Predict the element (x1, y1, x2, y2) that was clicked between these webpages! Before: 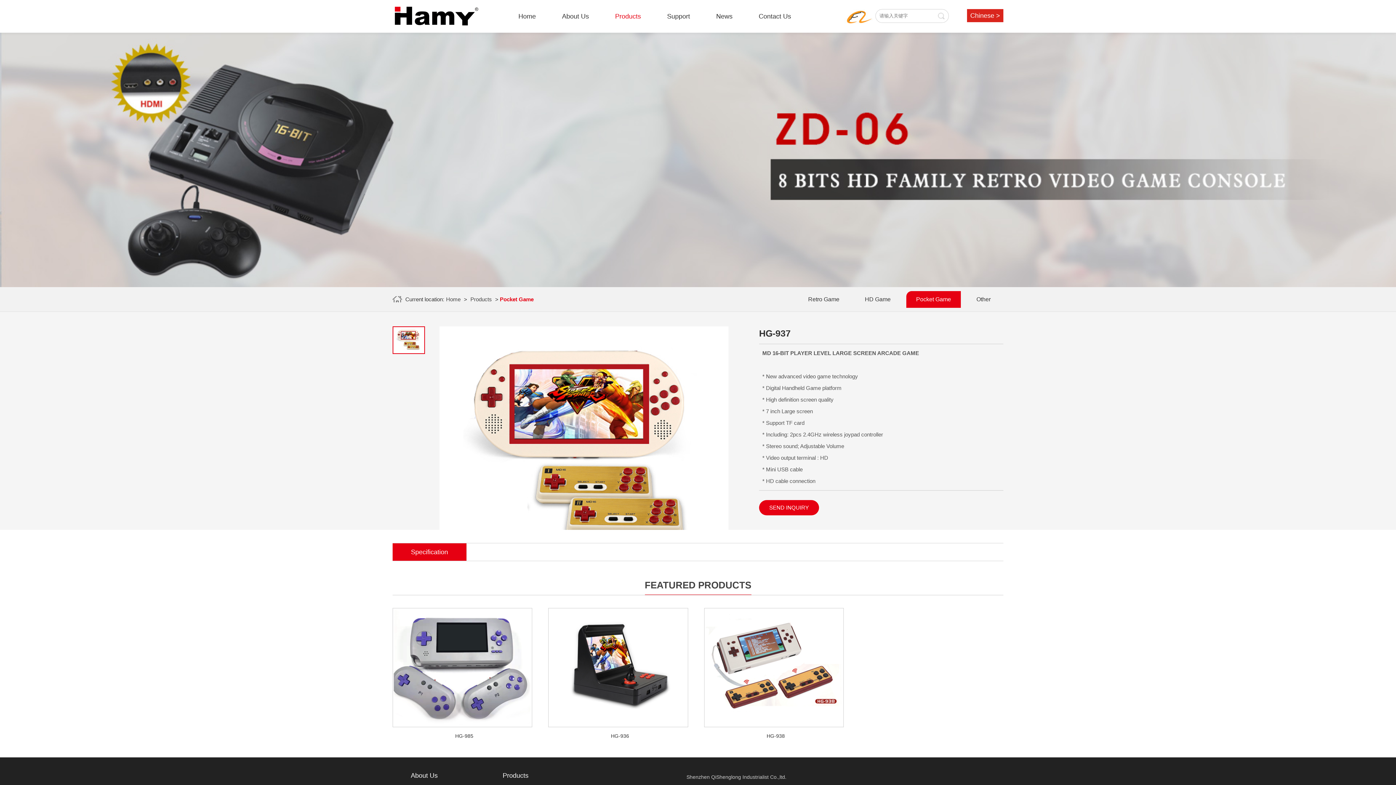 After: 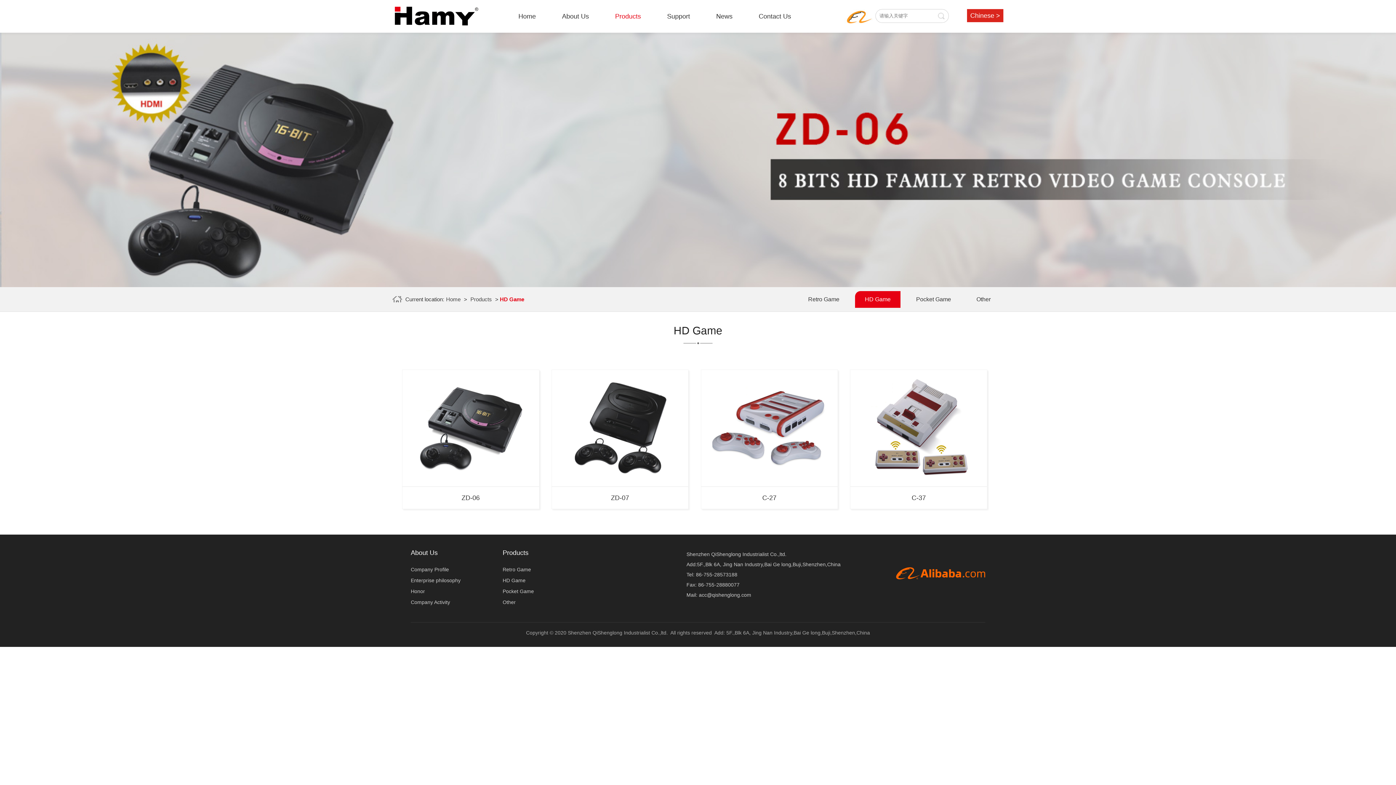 Action: label: HD Game bbox: (855, 291, 900, 308)